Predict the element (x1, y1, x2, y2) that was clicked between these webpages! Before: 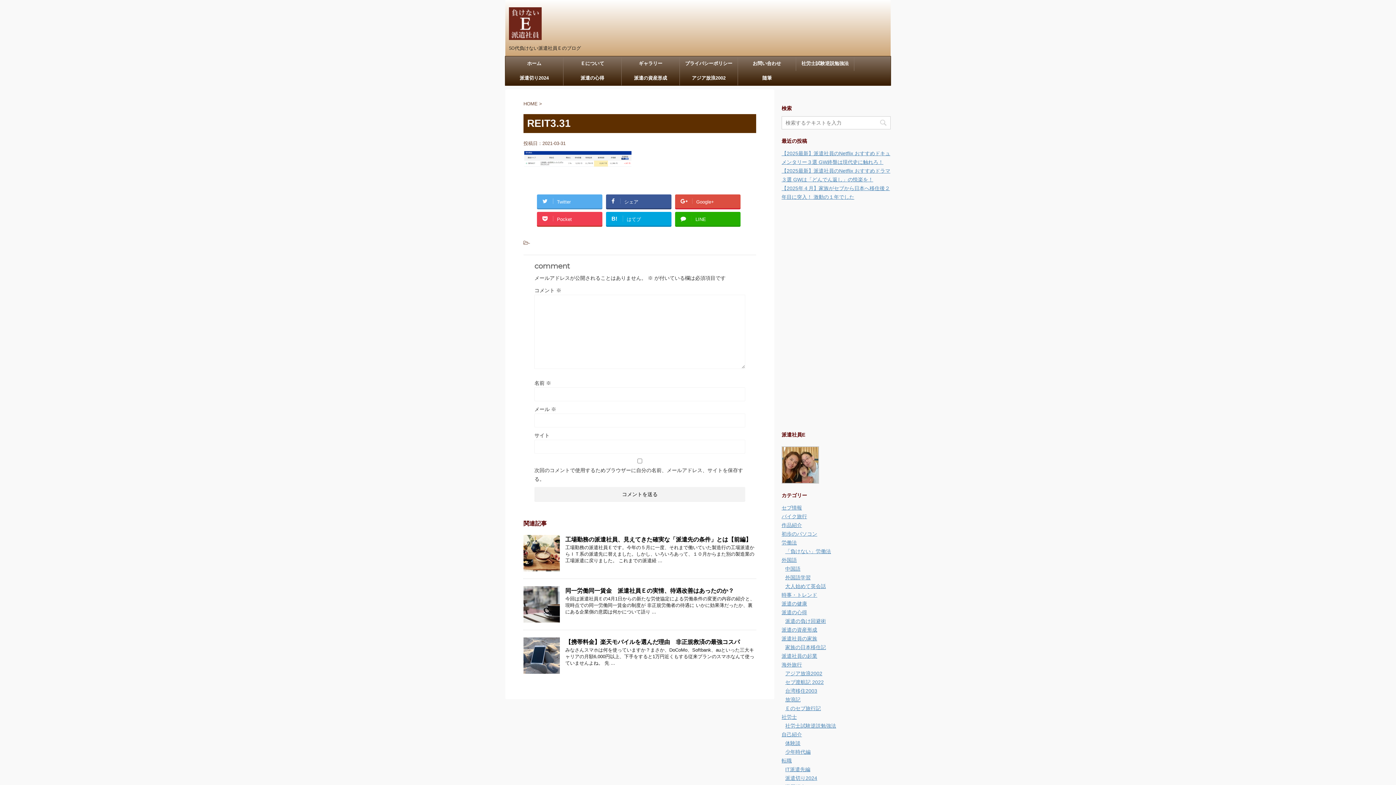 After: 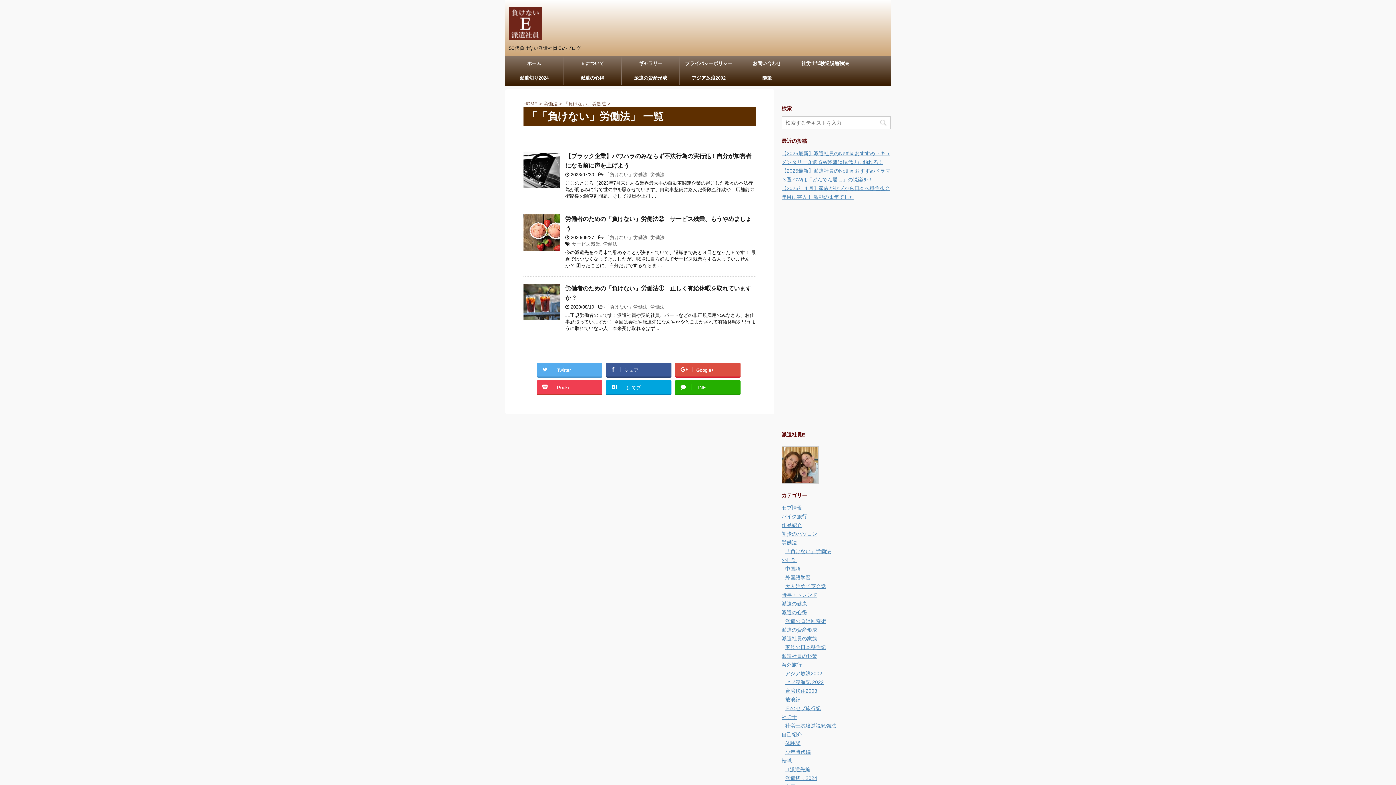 Action: bbox: (785, 548, 831, 554) label: 「負けない」労働法